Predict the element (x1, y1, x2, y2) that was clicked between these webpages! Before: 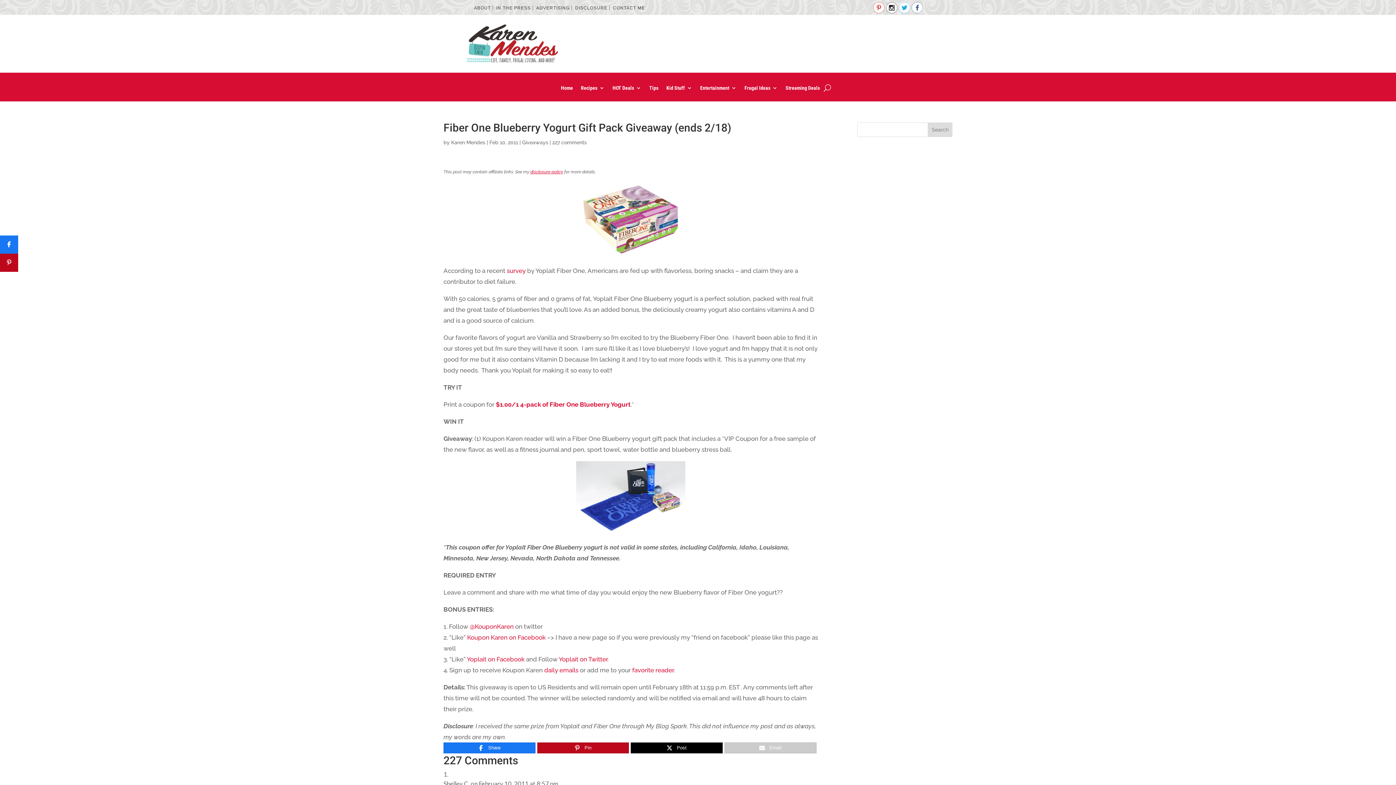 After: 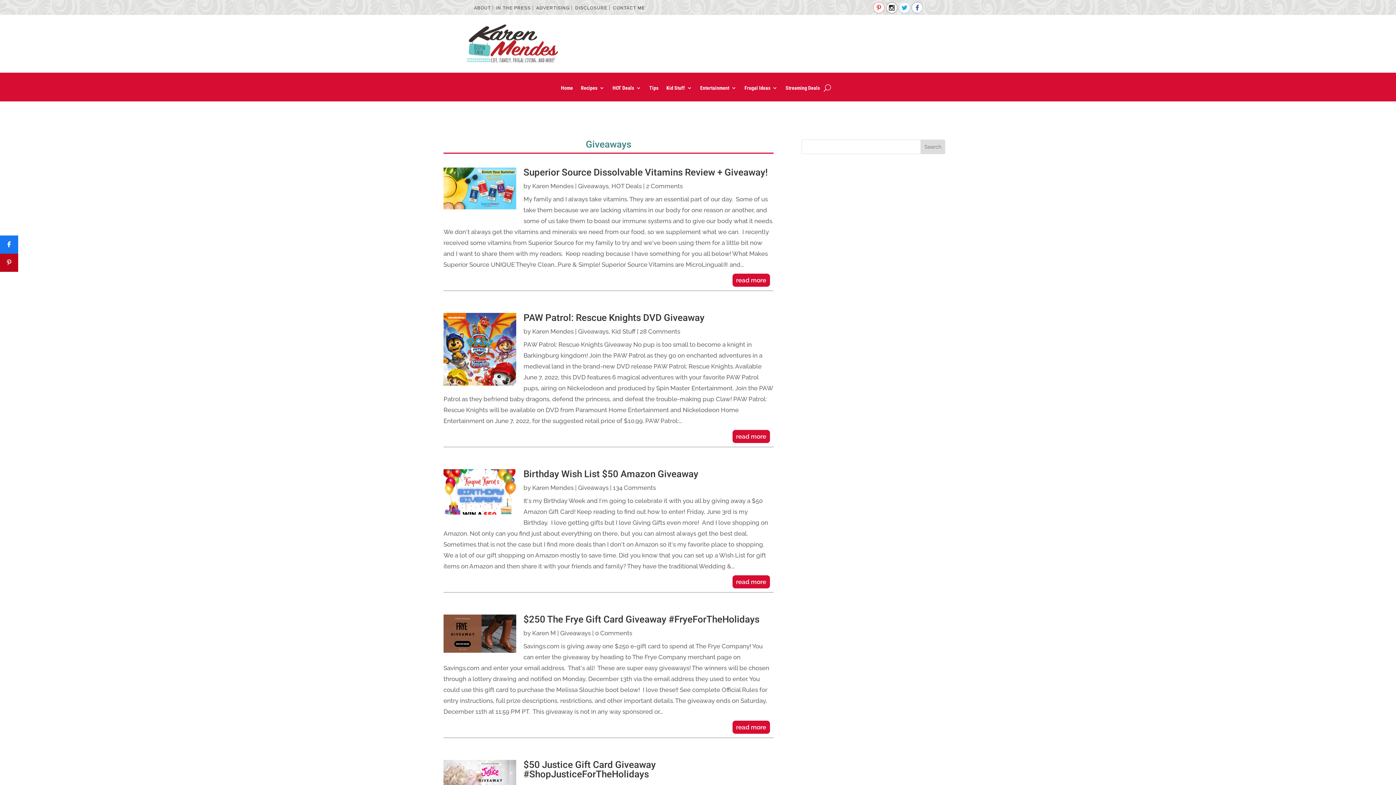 Action: label: Giveaways bbox: (522, 139, 548, 145)